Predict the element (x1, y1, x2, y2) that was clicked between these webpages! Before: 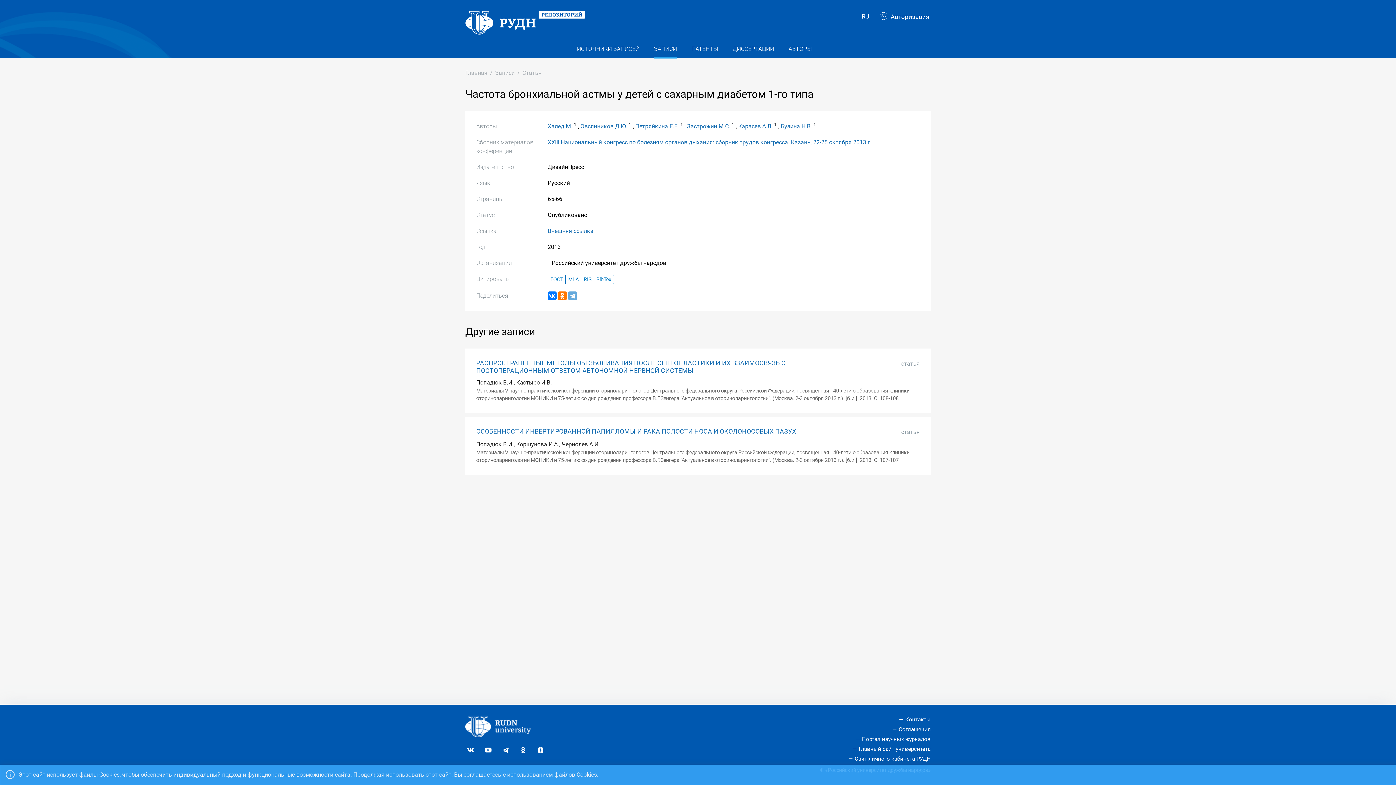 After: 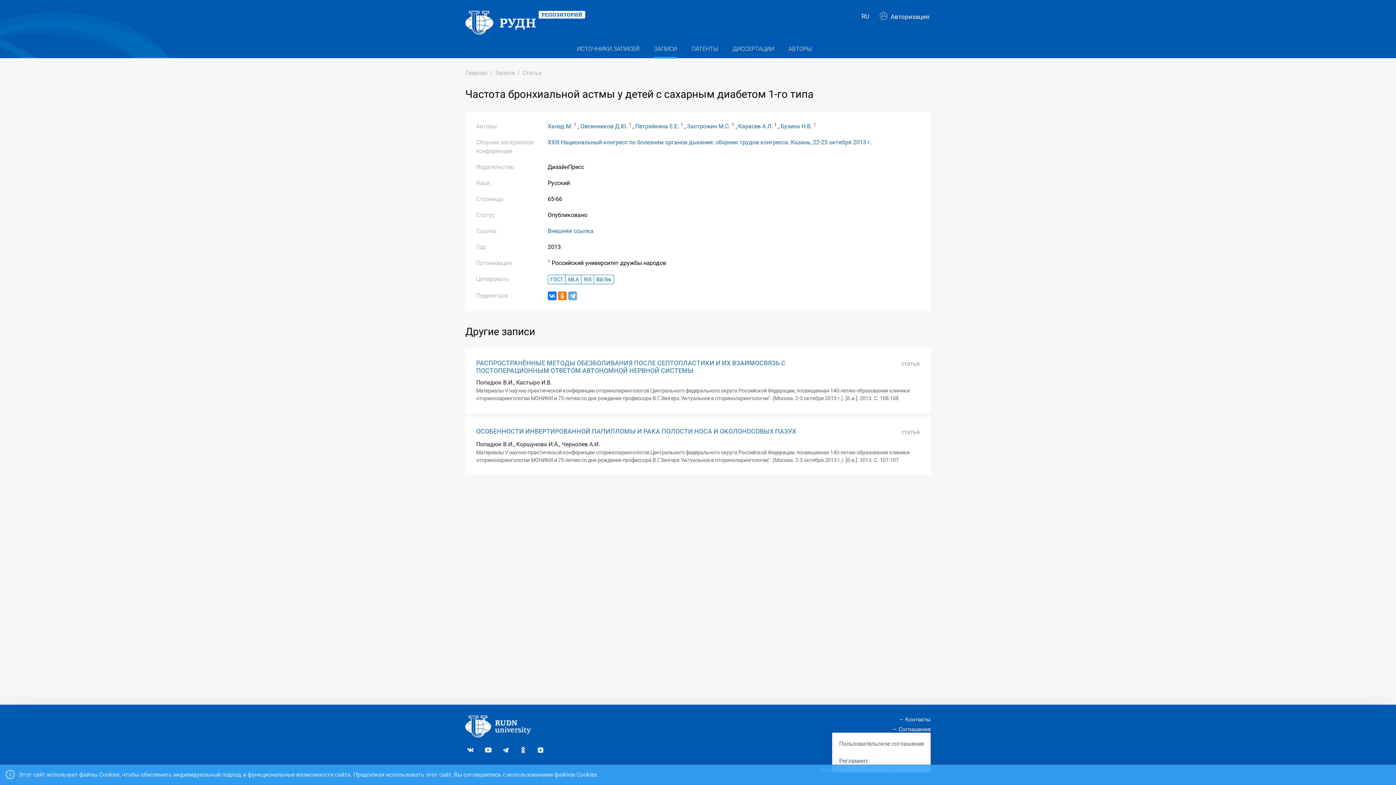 Action: label: Соглашения bbox: (892, 726, 930, 733)